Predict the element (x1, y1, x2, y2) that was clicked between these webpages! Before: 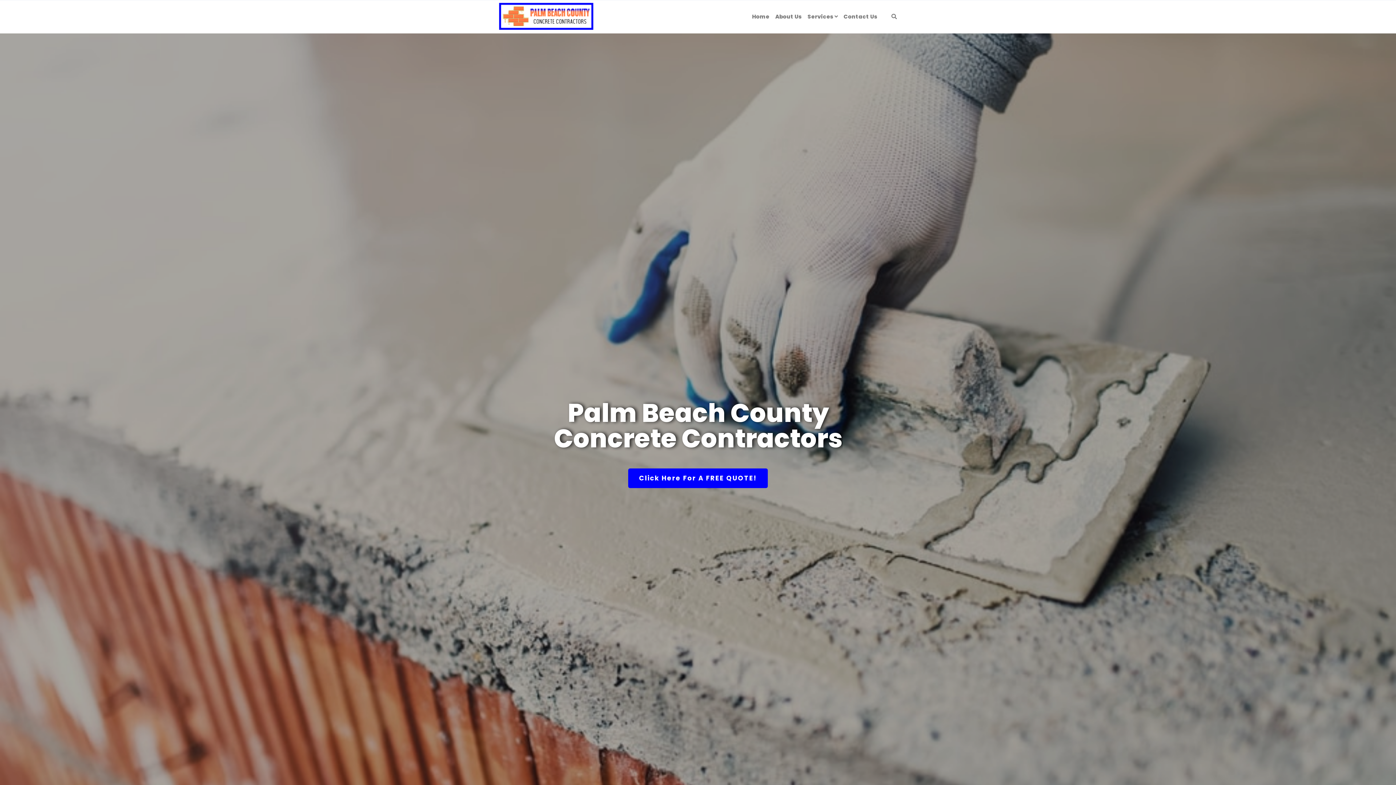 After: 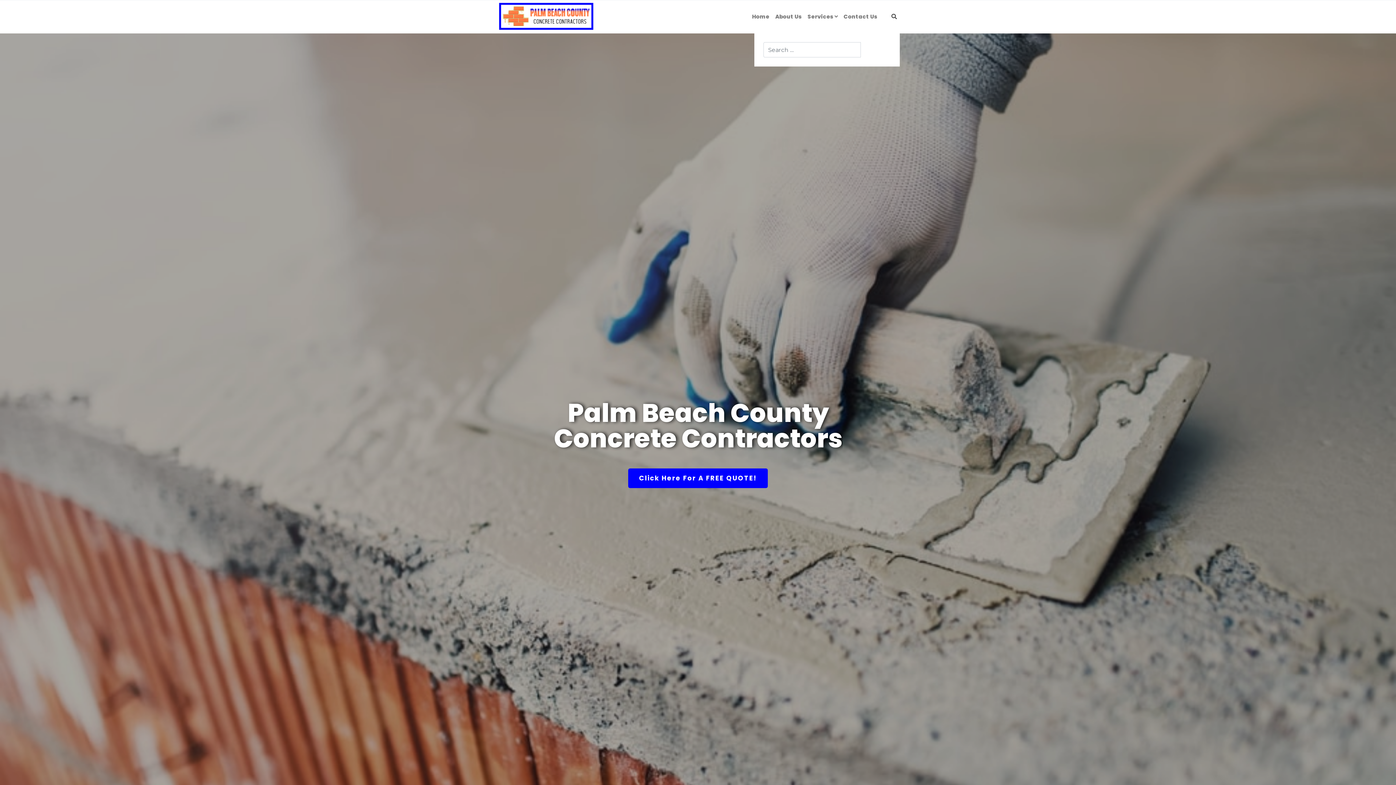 Action: bbox: (888, 0, 900, 33)